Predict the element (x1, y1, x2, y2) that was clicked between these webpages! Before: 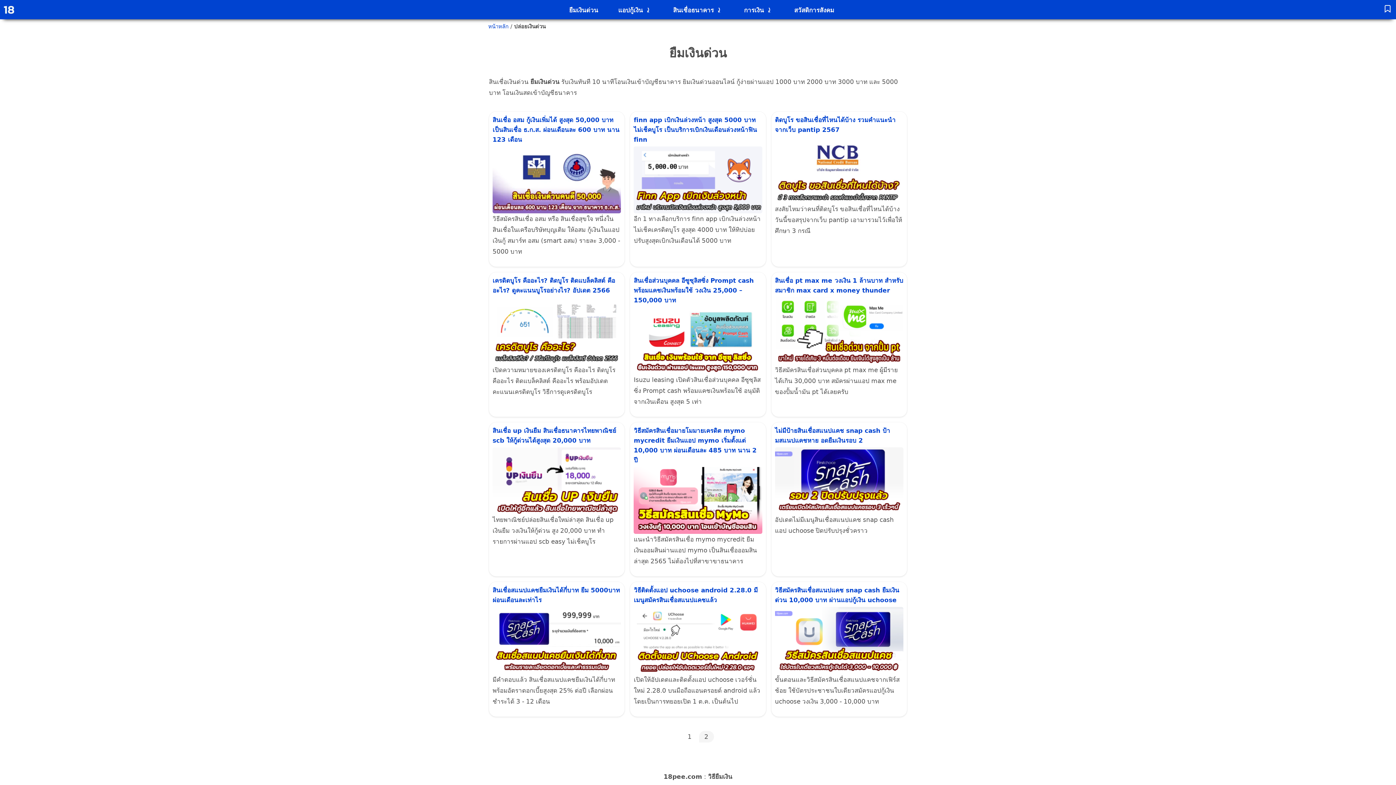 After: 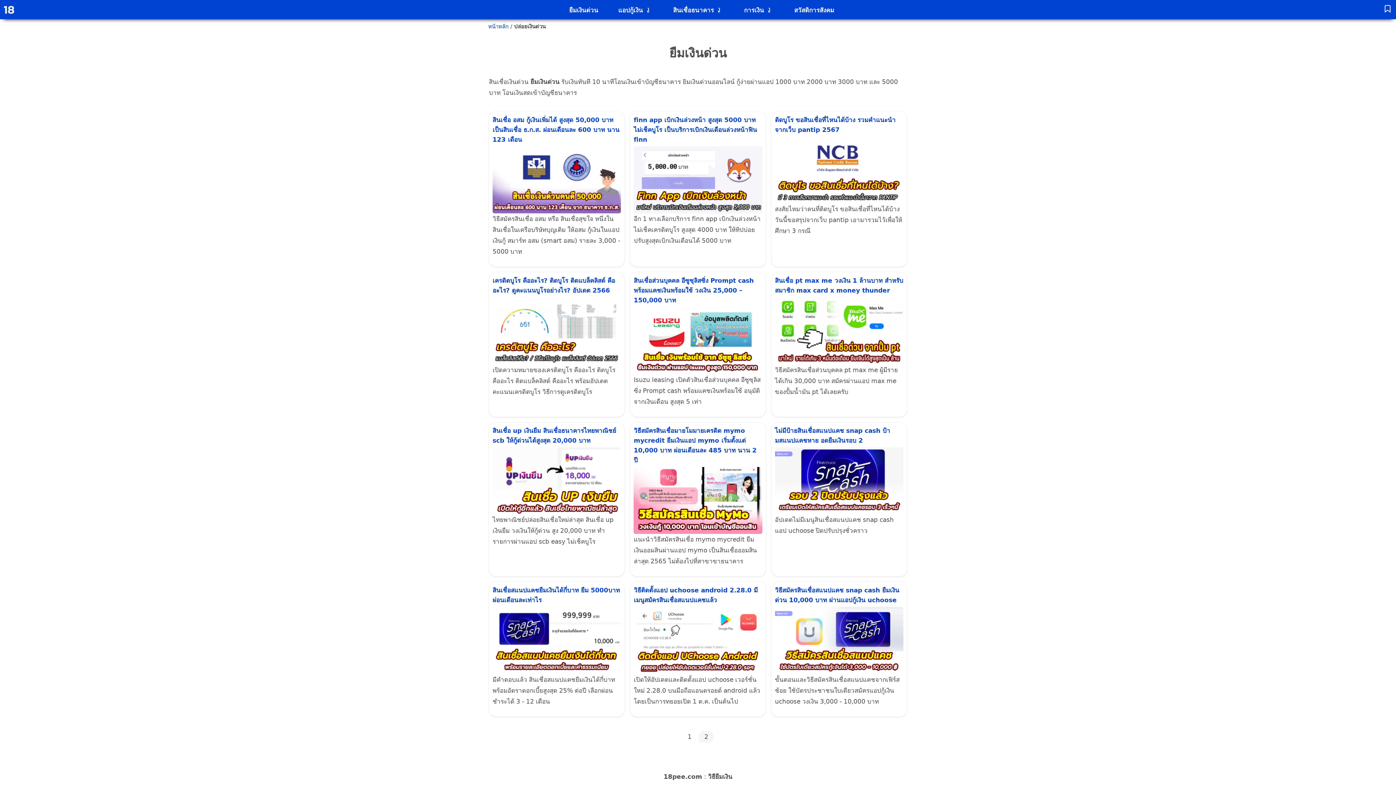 Action: bbox: (563, 1, 598, 19) label: ยืมเงินด่วน